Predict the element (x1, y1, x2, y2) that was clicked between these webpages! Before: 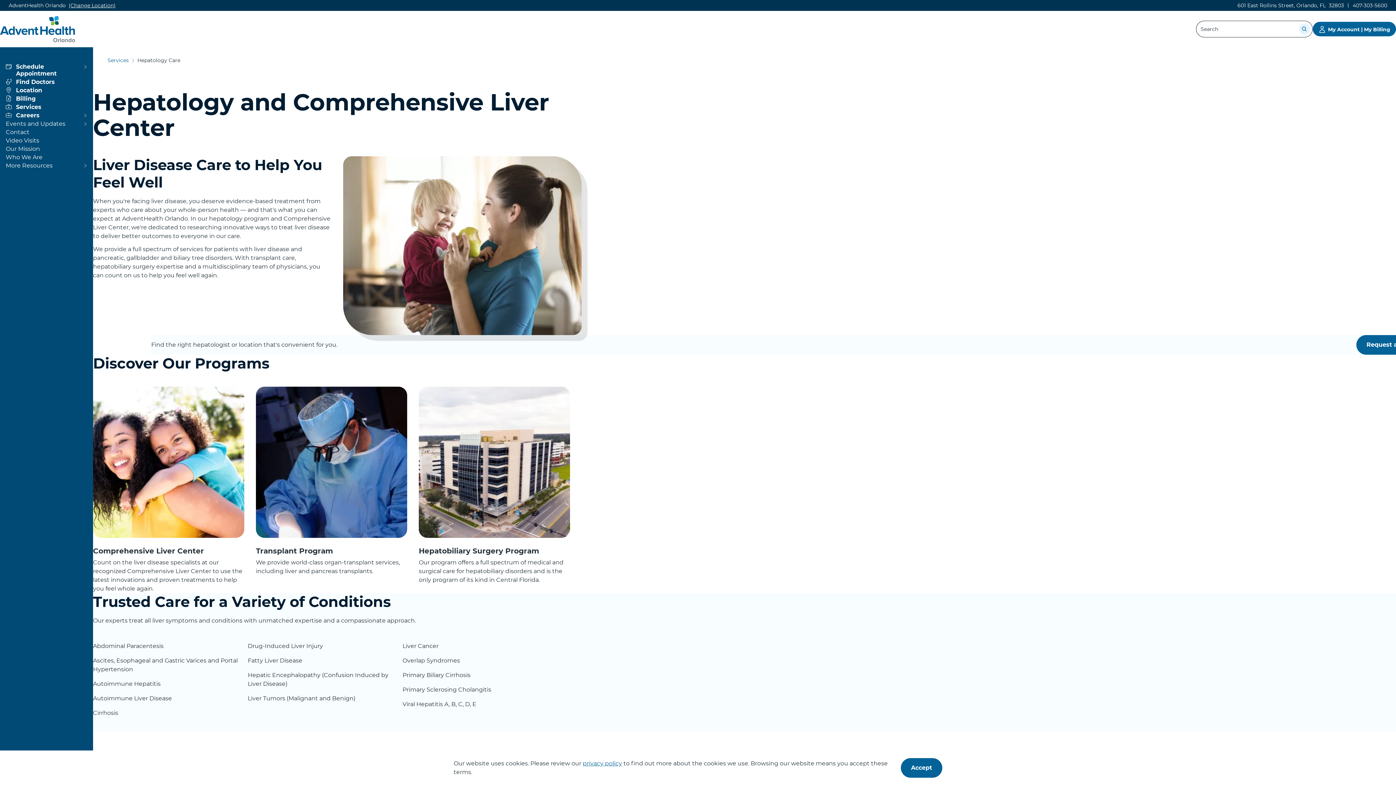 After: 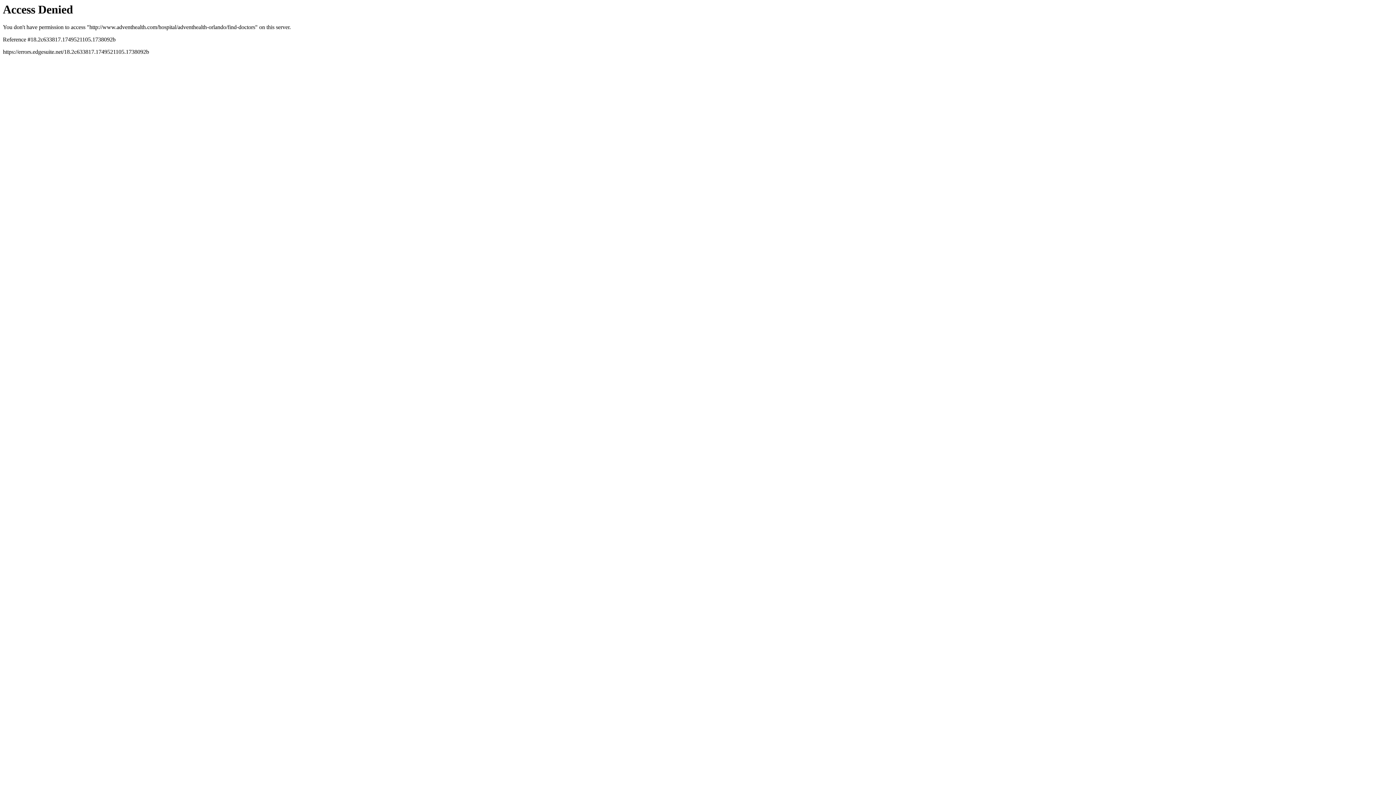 Action: bbox: (5, 78, 87, 85) label: View more about Find Doctors